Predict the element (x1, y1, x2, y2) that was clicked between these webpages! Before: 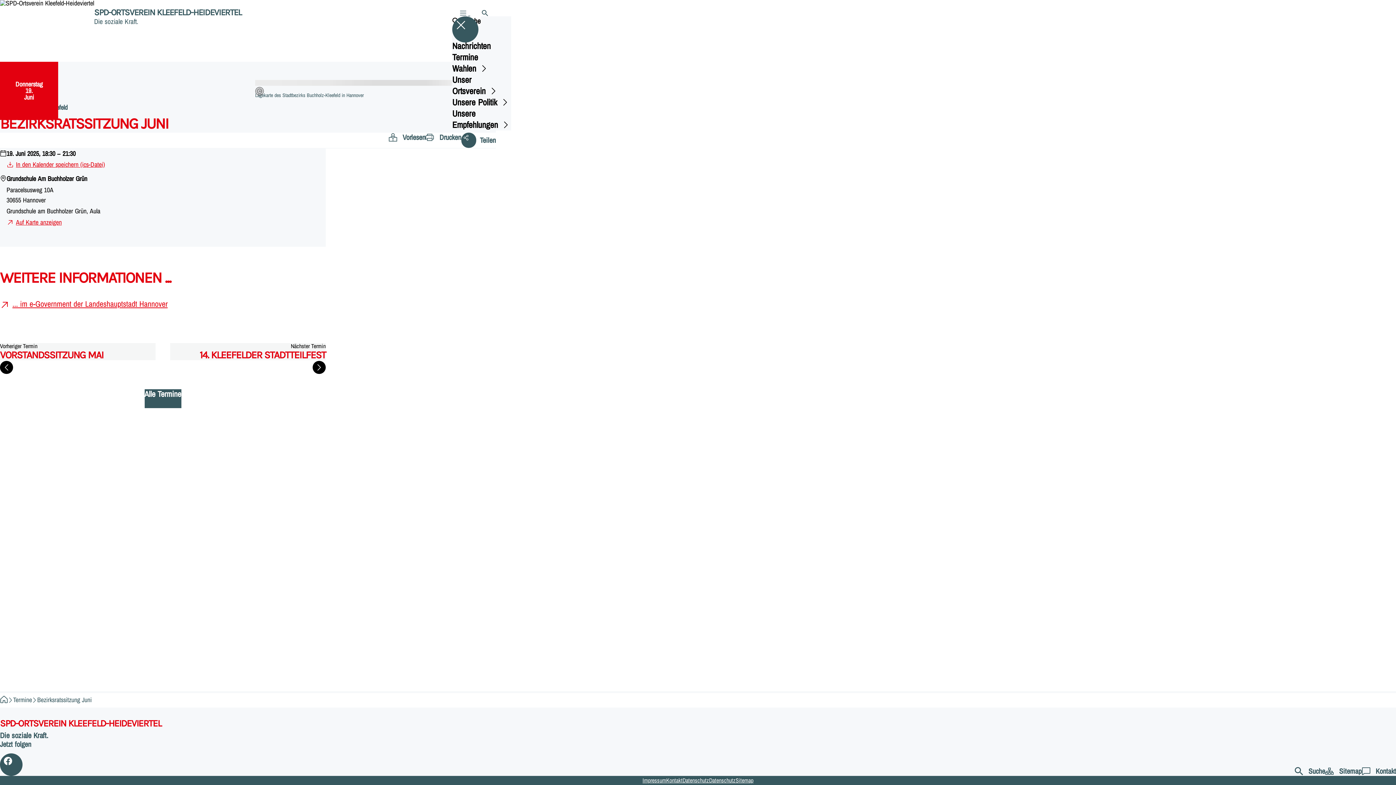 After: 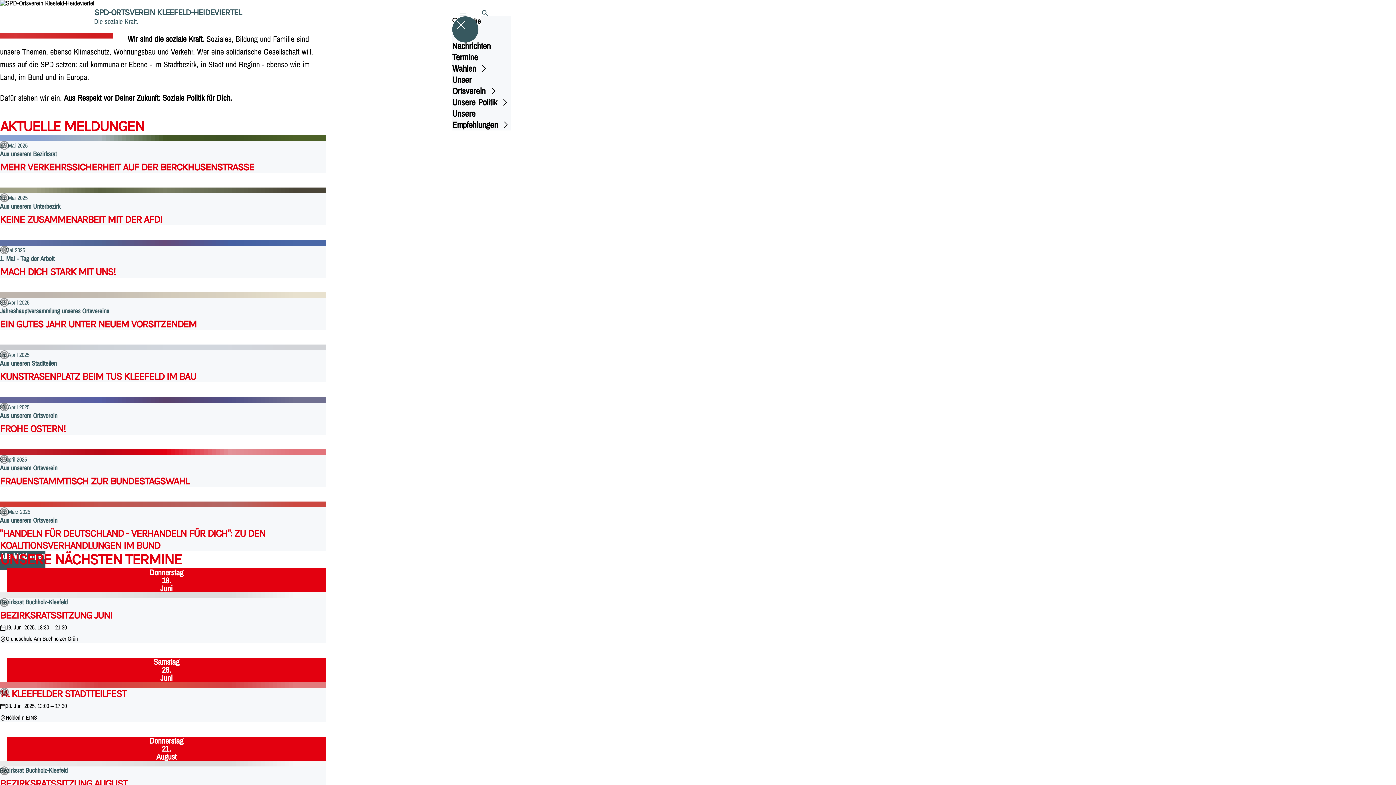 Action: label: SPD-ORTSVEREIN KLEEFELD-HEIDEVIERTEL
Die soziale Kraft. bbox: (0, 707, 573, 740)